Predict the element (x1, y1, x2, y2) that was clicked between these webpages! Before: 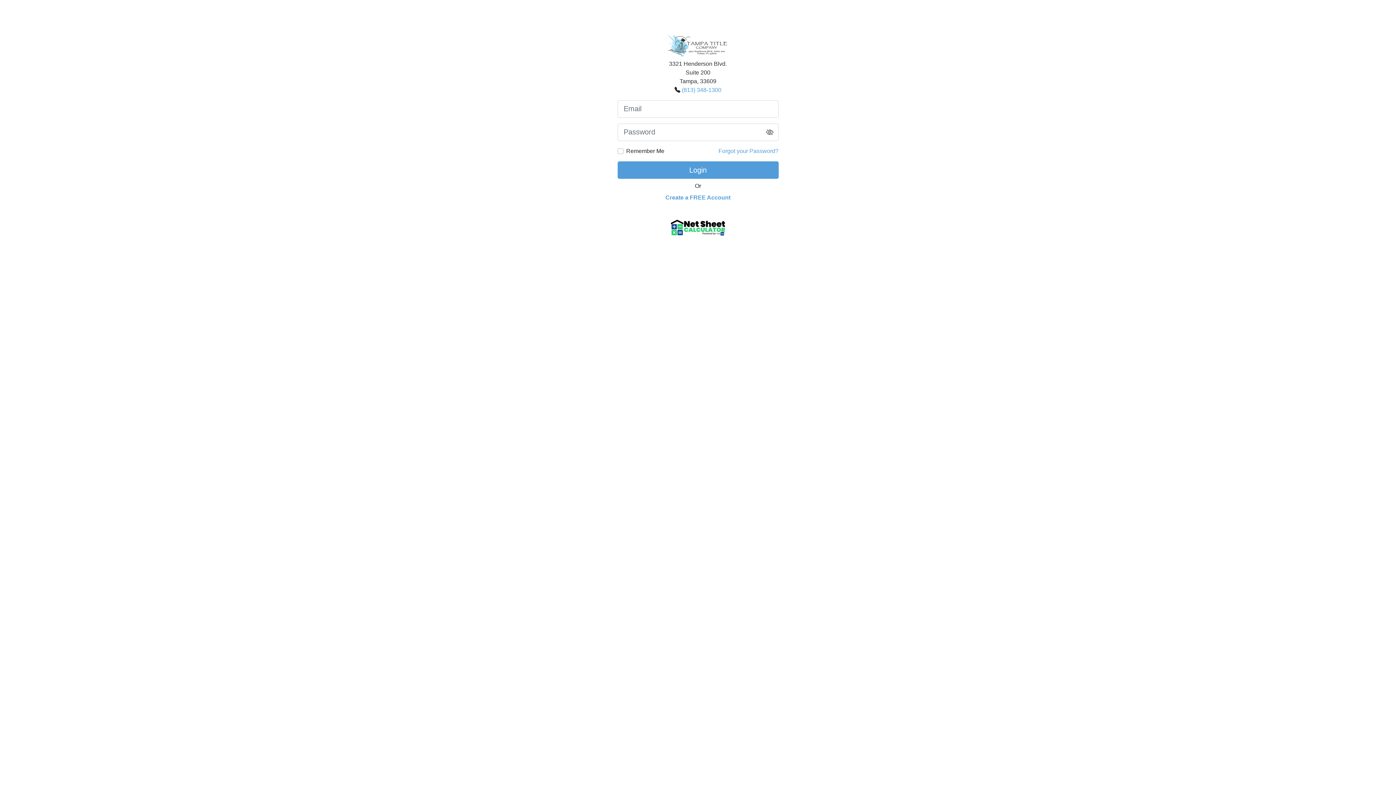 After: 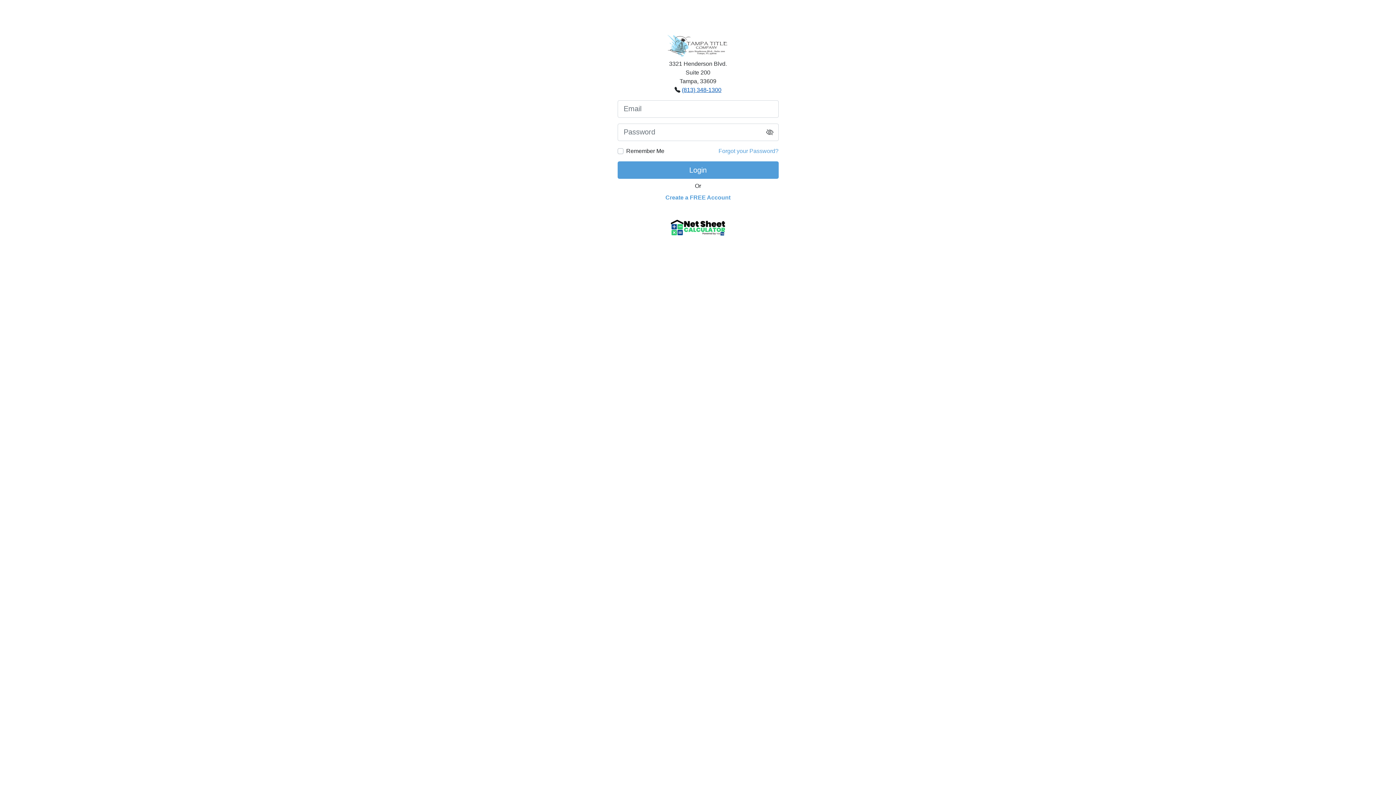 Action: bbox: (682, 86, 721, 93) label: (813) 348-1300